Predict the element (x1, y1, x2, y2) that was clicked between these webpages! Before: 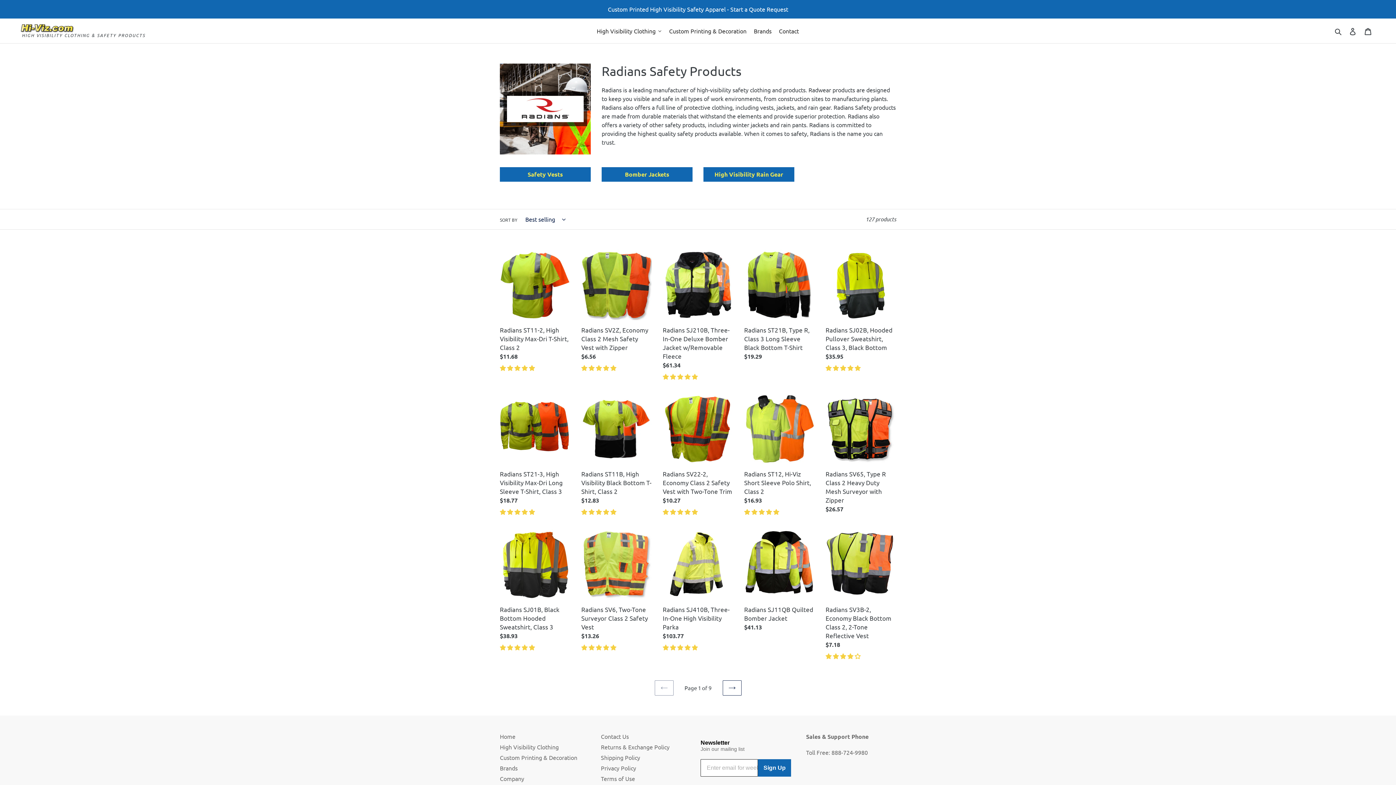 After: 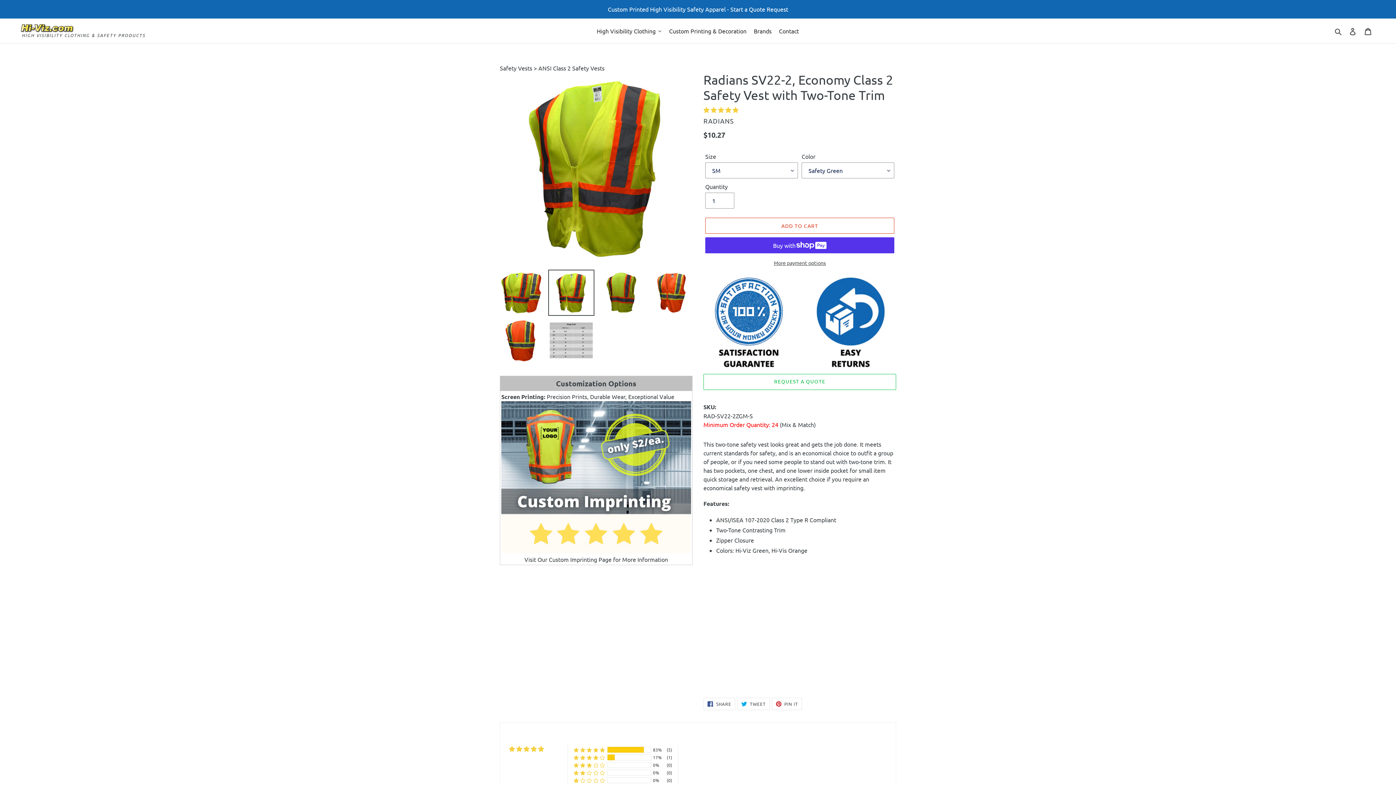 Action: label: Radians SV22-2, Economy Class 2 Safety Vest with Two-Tone Trim bbox: (662, 393, 733, 516)